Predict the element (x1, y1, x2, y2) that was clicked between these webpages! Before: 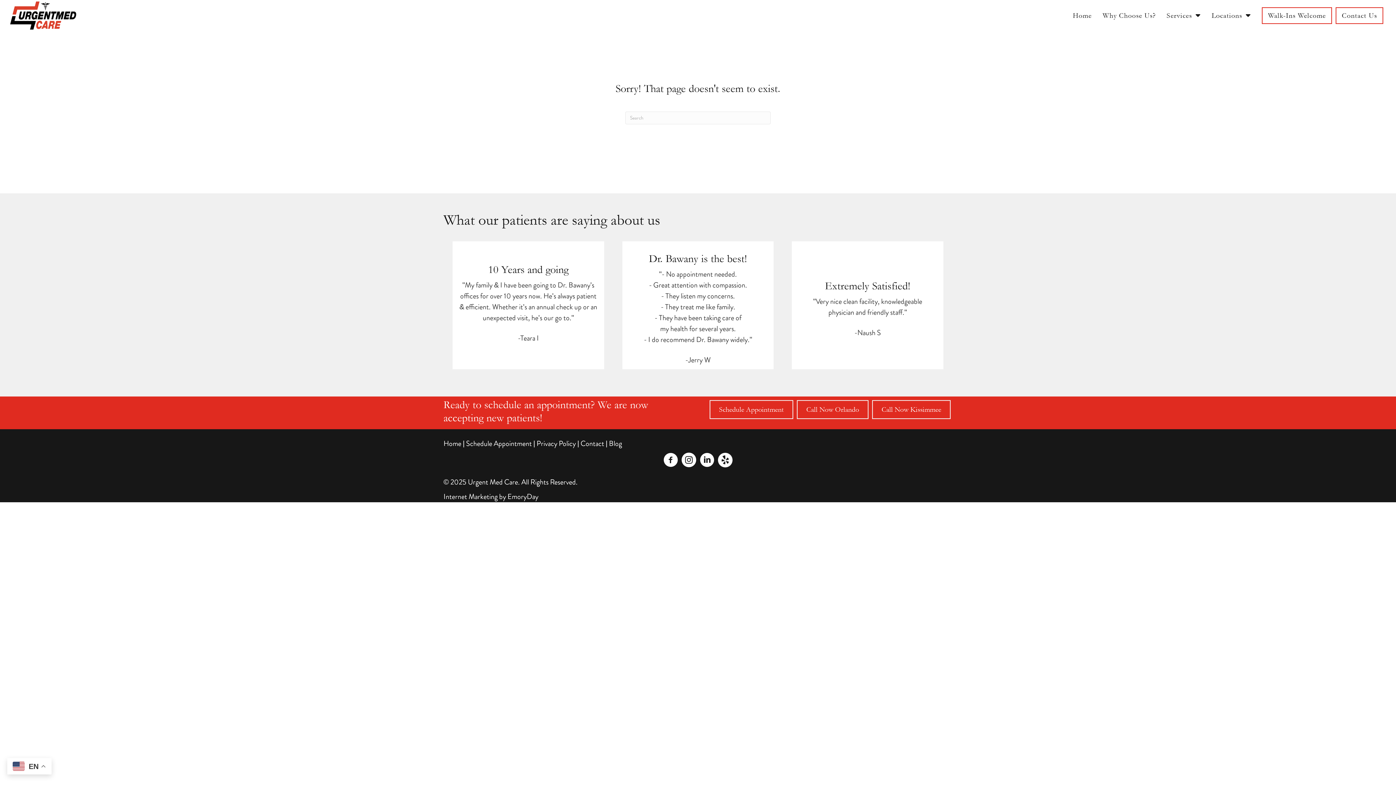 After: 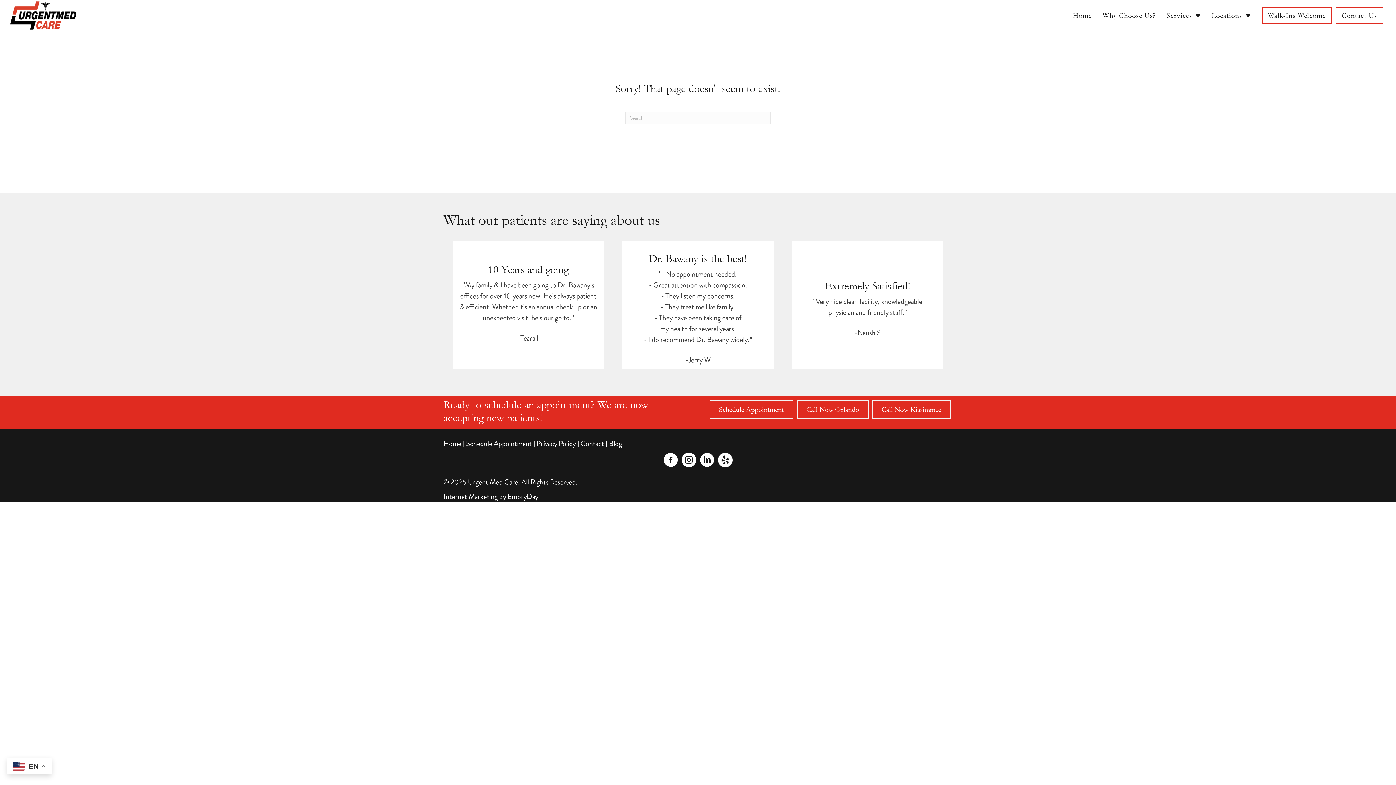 Action: label: Go to https://www.linkedin.com/company/urgentmed-walk-in-clinic/ bbox: (700, 452, 714, 469)